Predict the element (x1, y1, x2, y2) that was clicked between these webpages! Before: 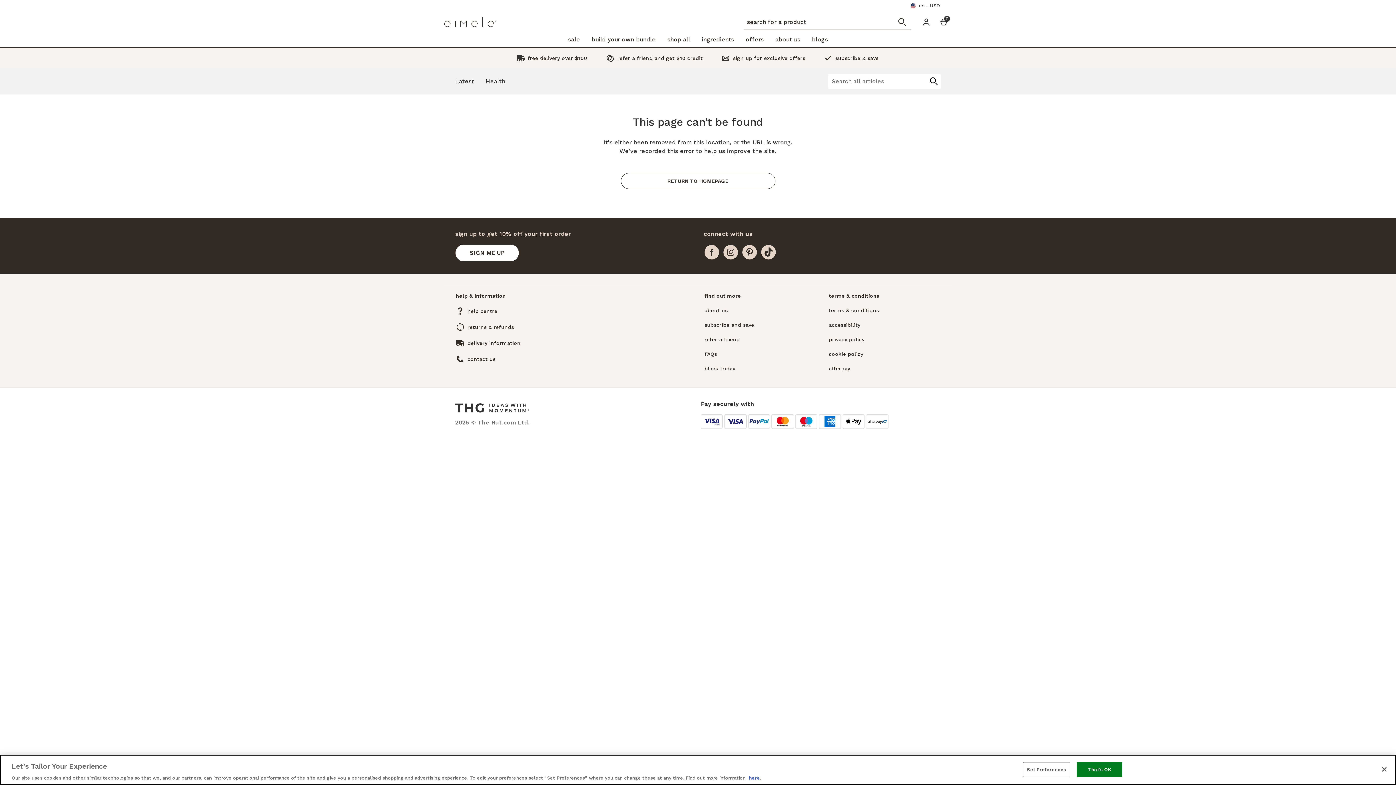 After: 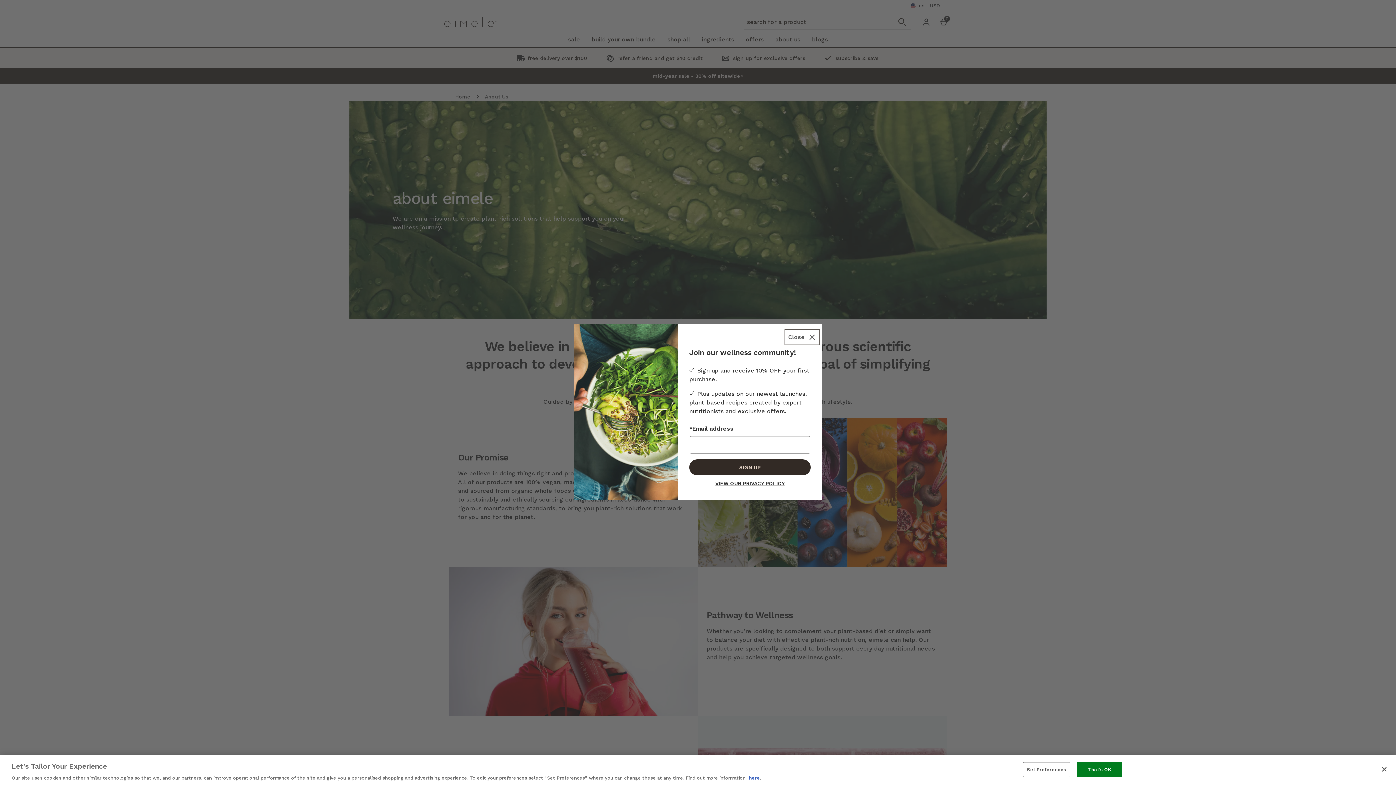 Action: bbox: (704, 306, 728, 314) label: about us